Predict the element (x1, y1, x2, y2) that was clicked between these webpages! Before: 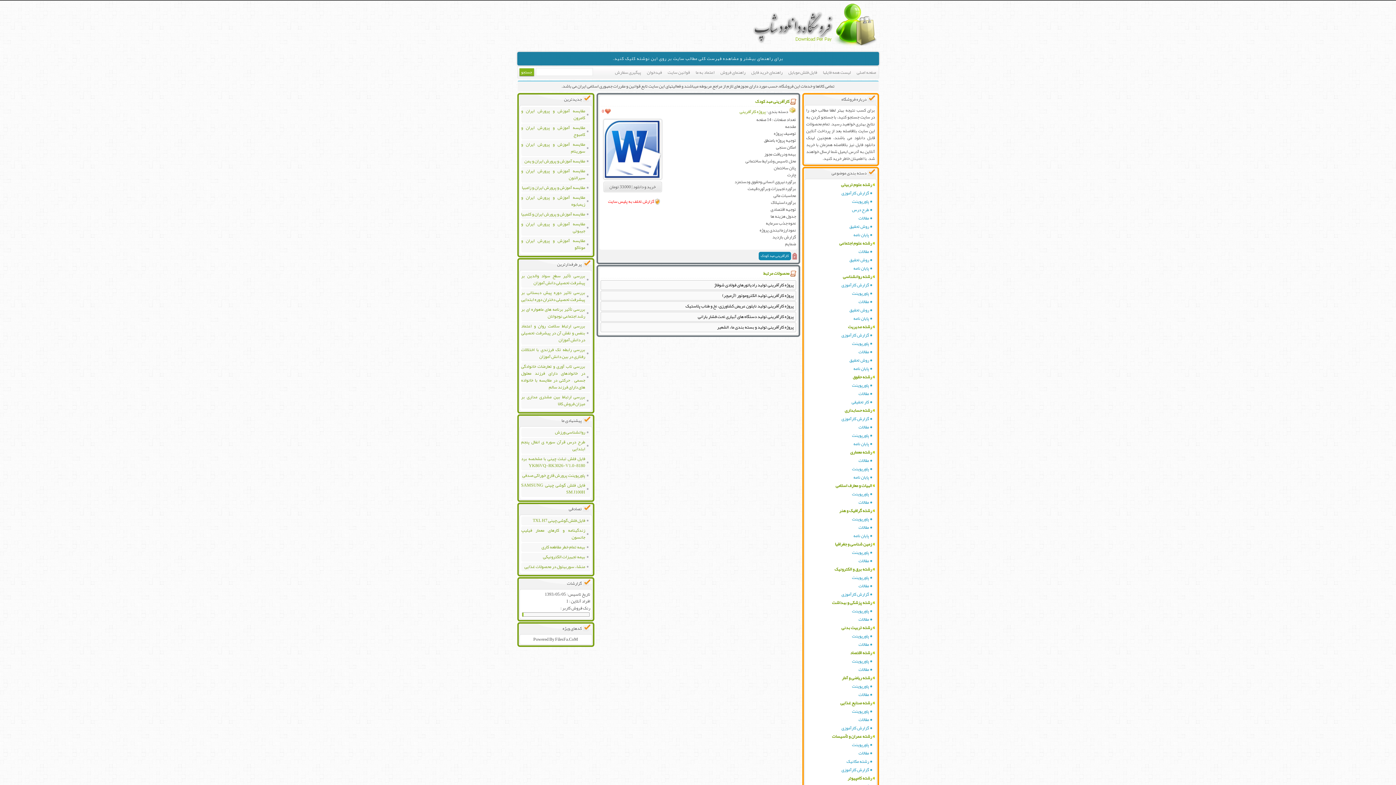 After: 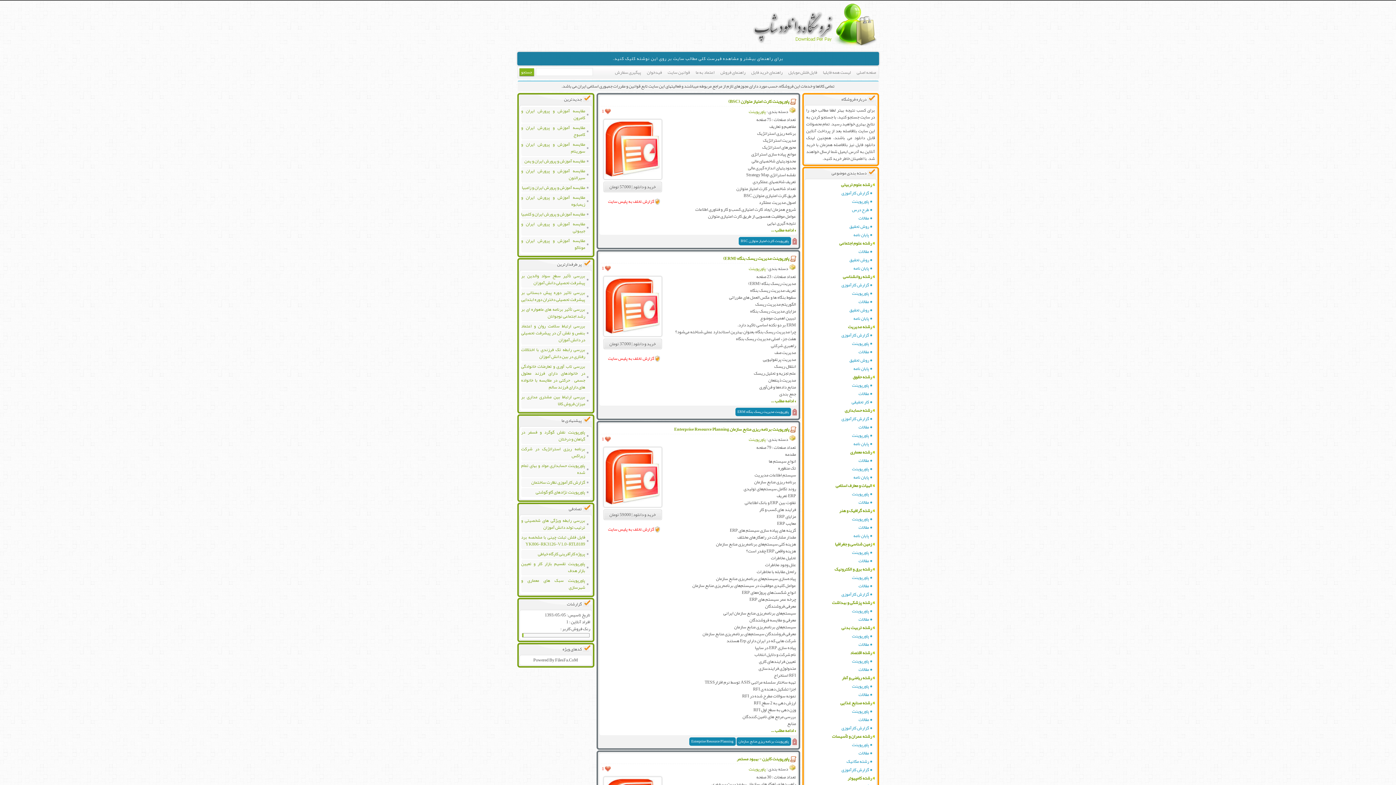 Action: label: پاورپوینت bbox: (806, 339, 872, 348)